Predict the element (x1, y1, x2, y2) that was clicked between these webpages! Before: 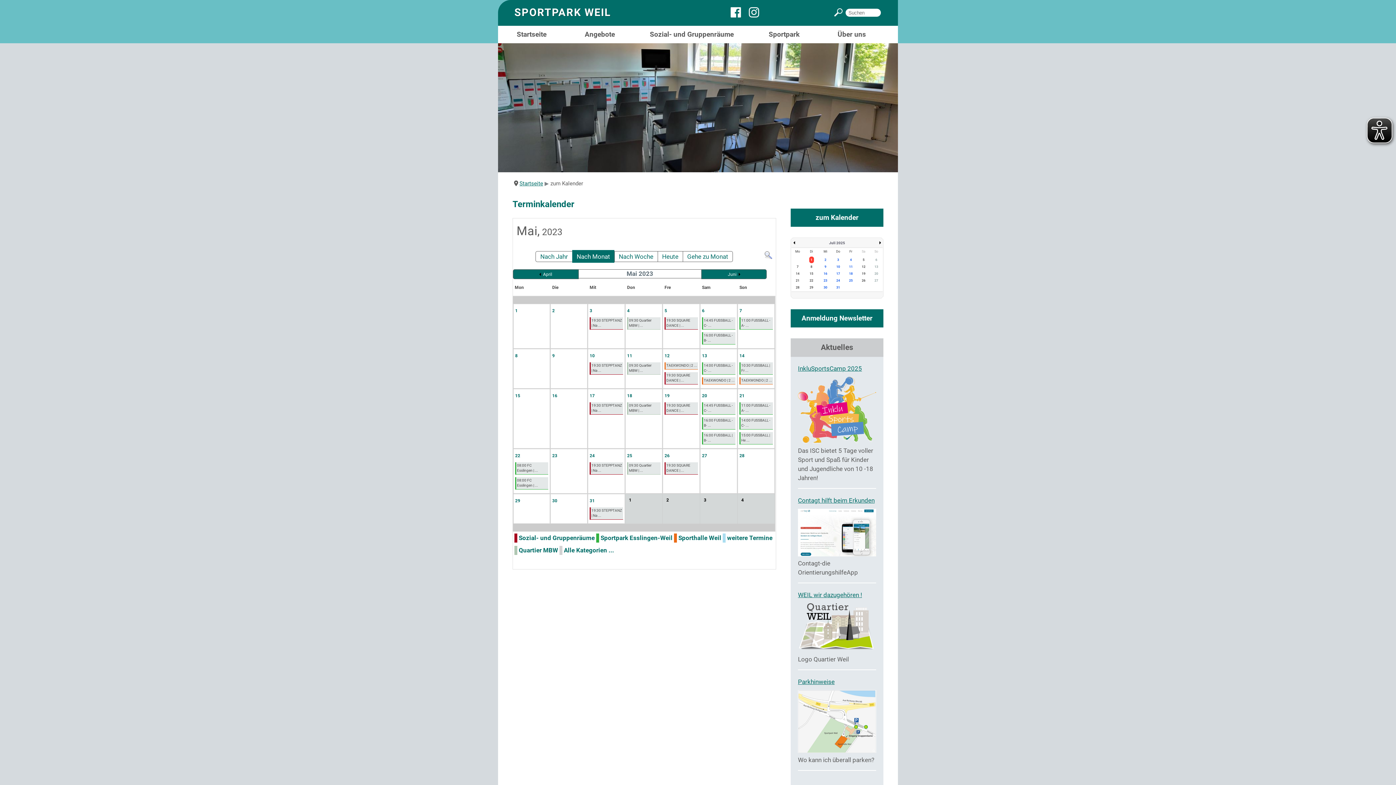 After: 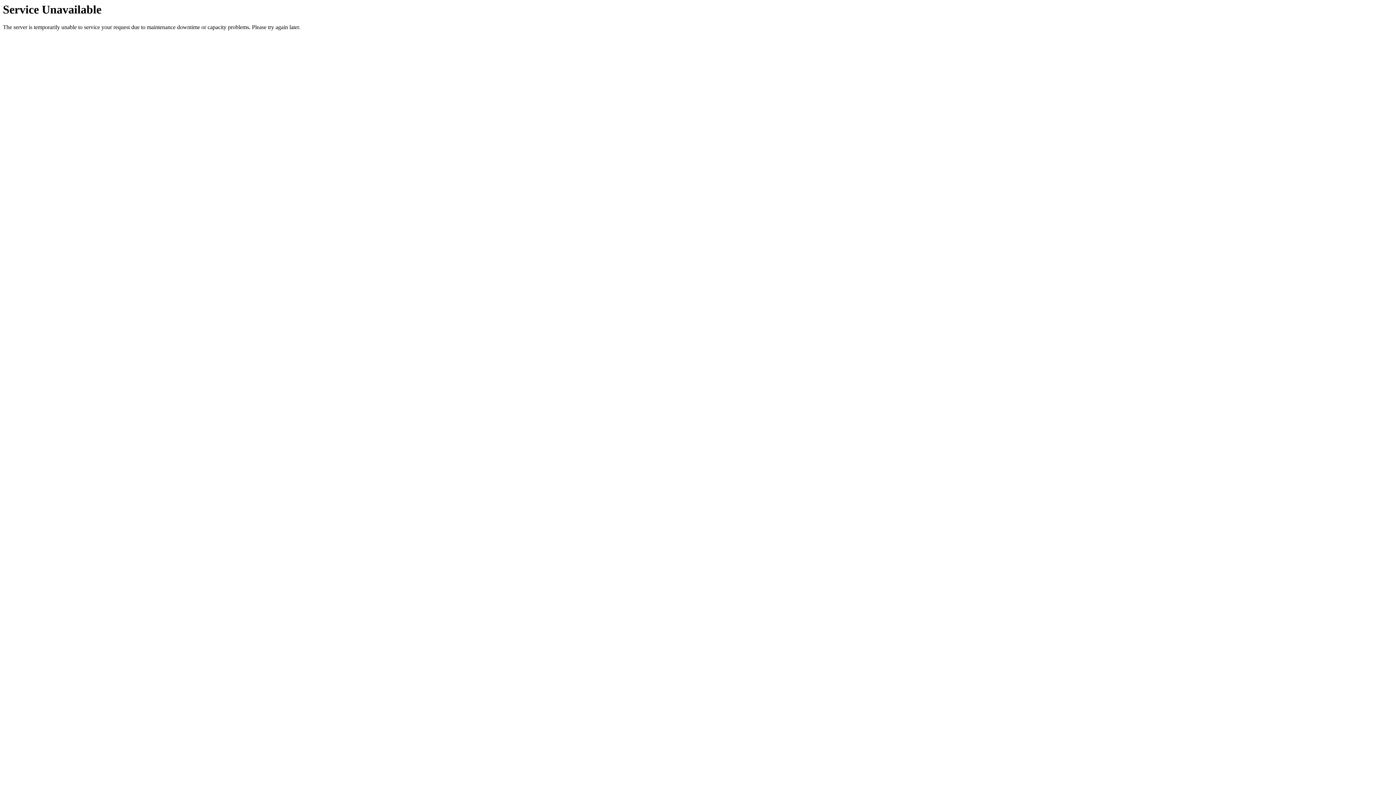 Action: label: 6 bbox: (875, 258, 877, 261)